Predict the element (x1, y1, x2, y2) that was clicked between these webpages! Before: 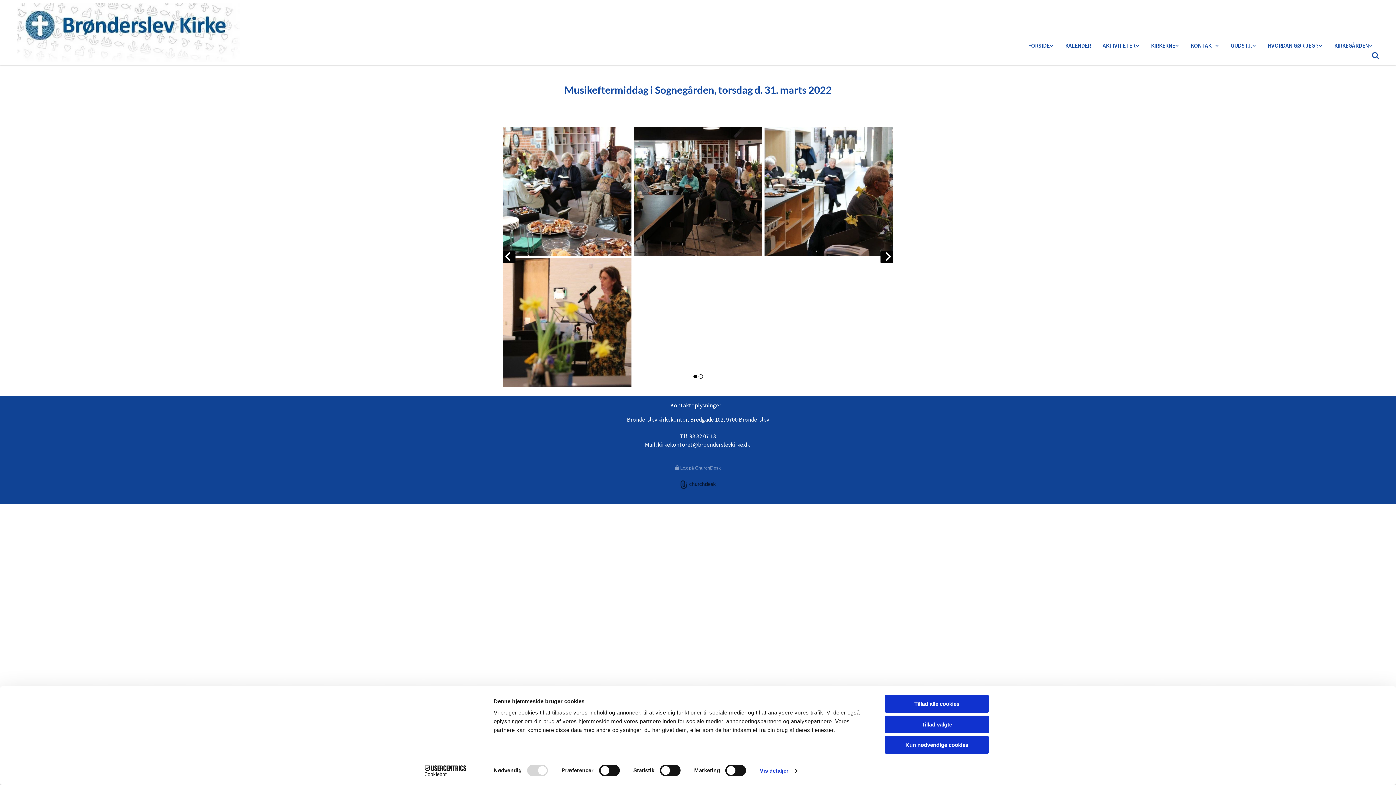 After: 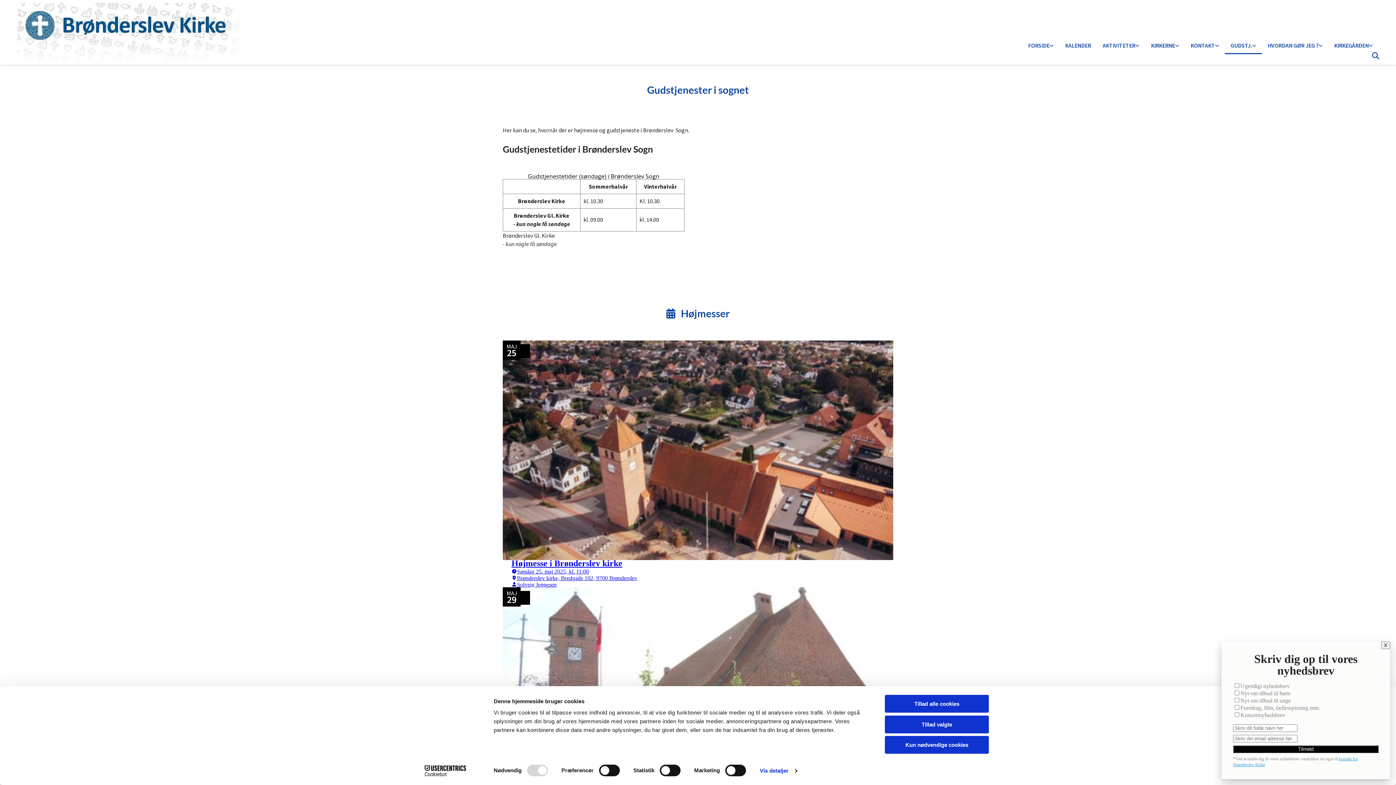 Action: label: GUDSTJ. bbox: (1225, 37, 1262, 54)